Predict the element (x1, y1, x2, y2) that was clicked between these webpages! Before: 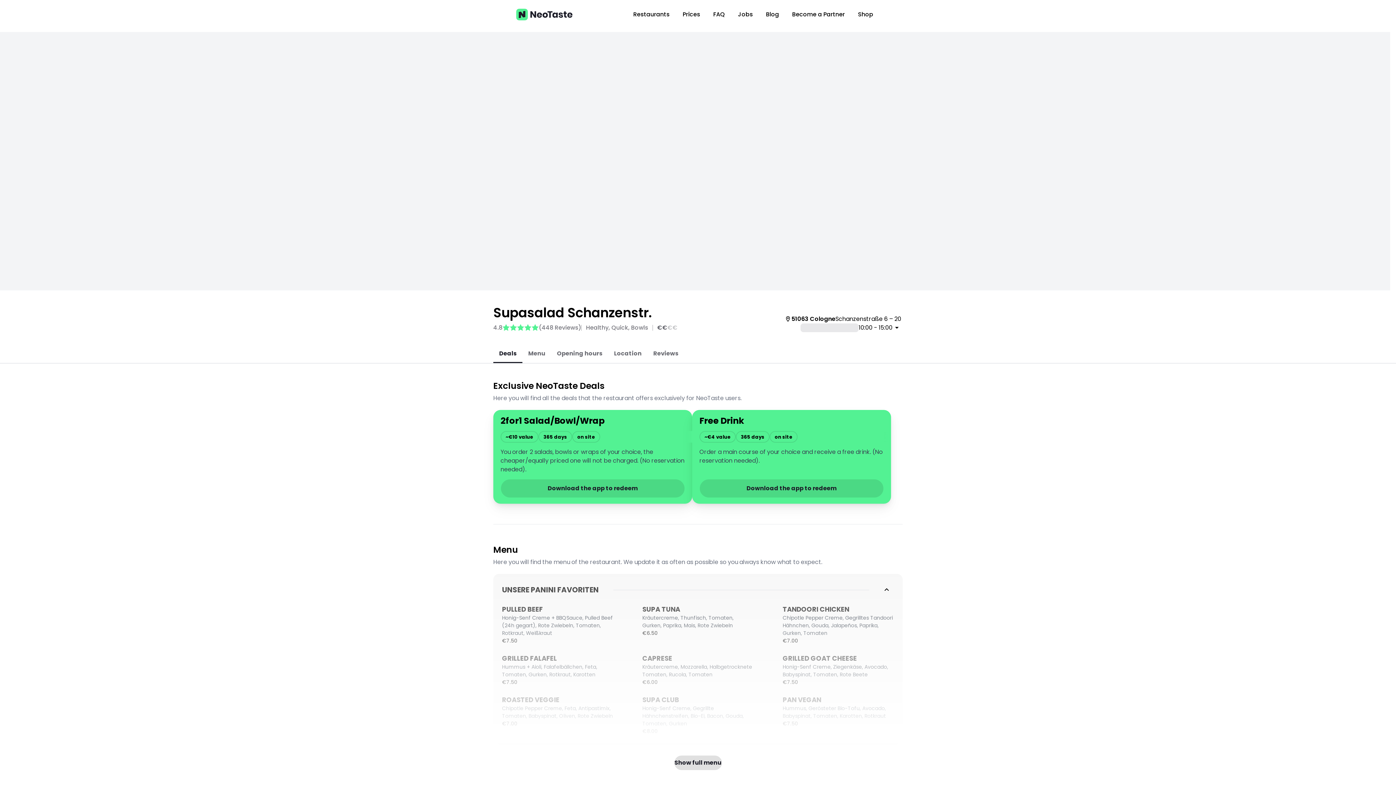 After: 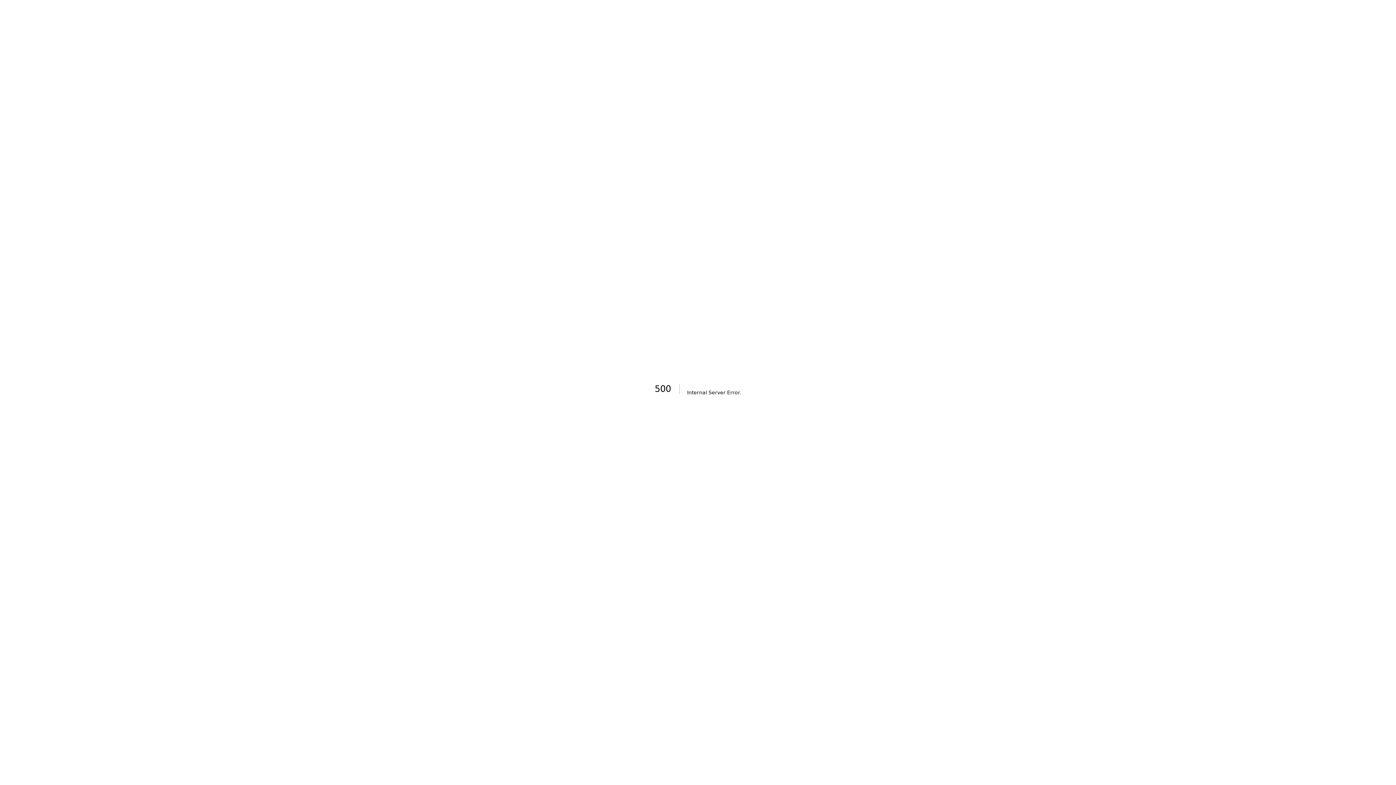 Action: bbox: (785, 7, 851, 21) label: Become a Partner